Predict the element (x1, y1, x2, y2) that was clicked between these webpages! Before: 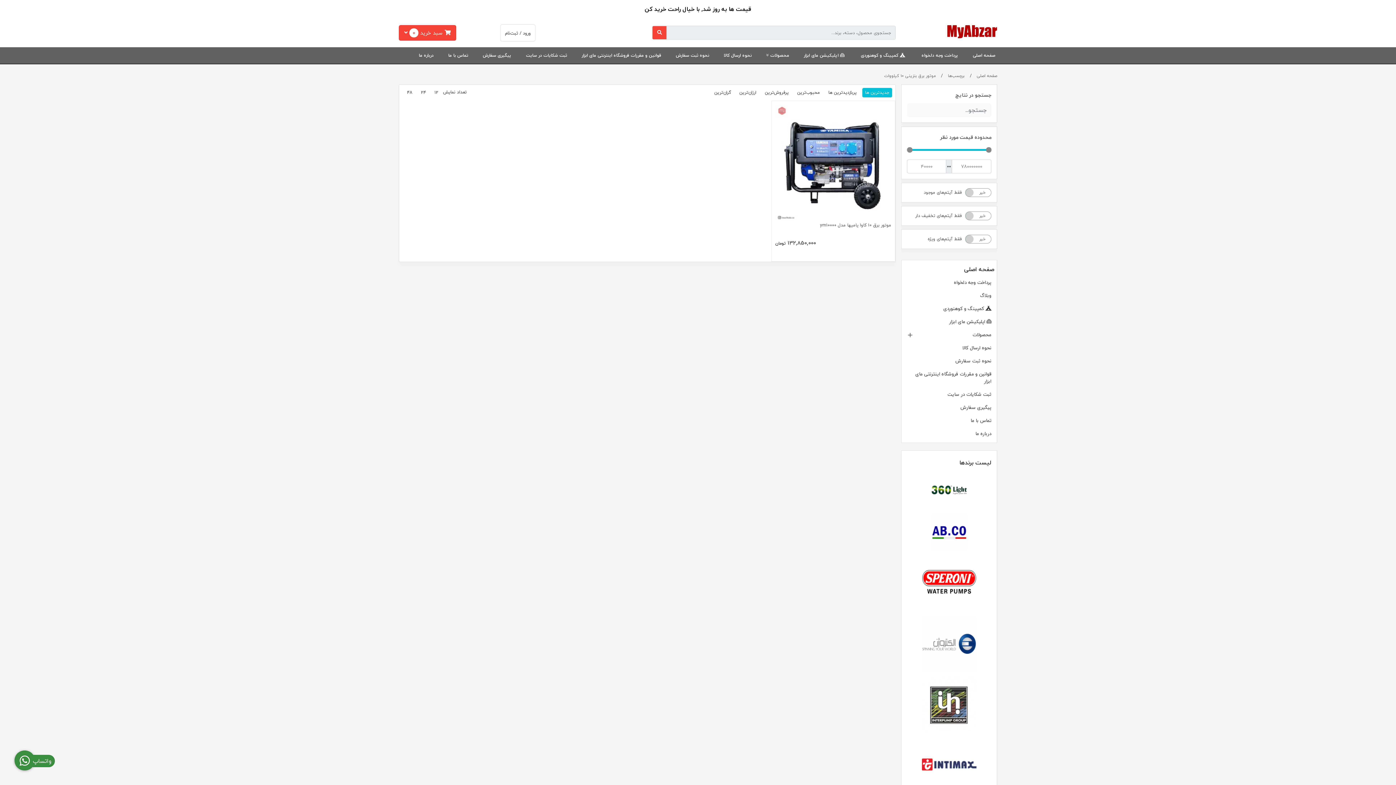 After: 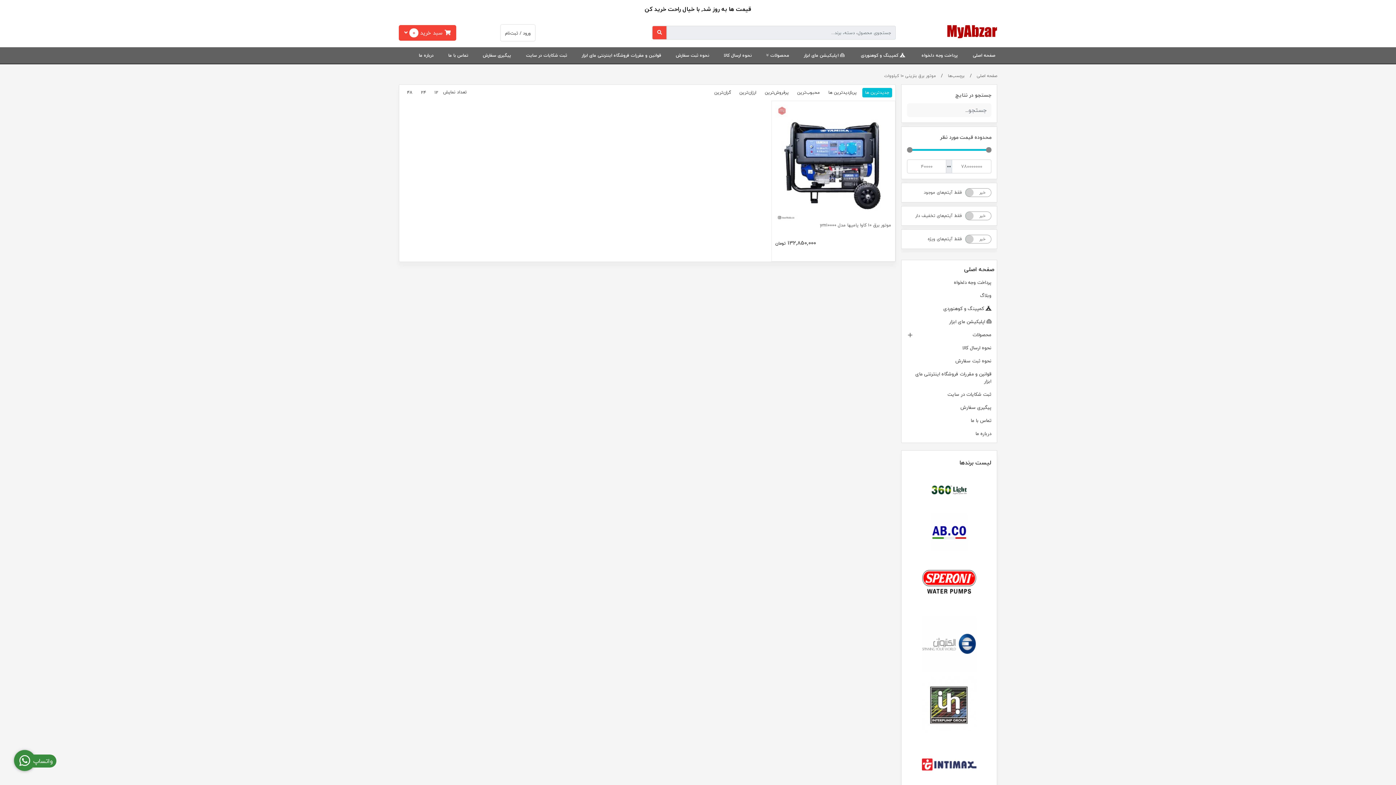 Action: label: واتساپ bbox: (14, 750, 34, 770)